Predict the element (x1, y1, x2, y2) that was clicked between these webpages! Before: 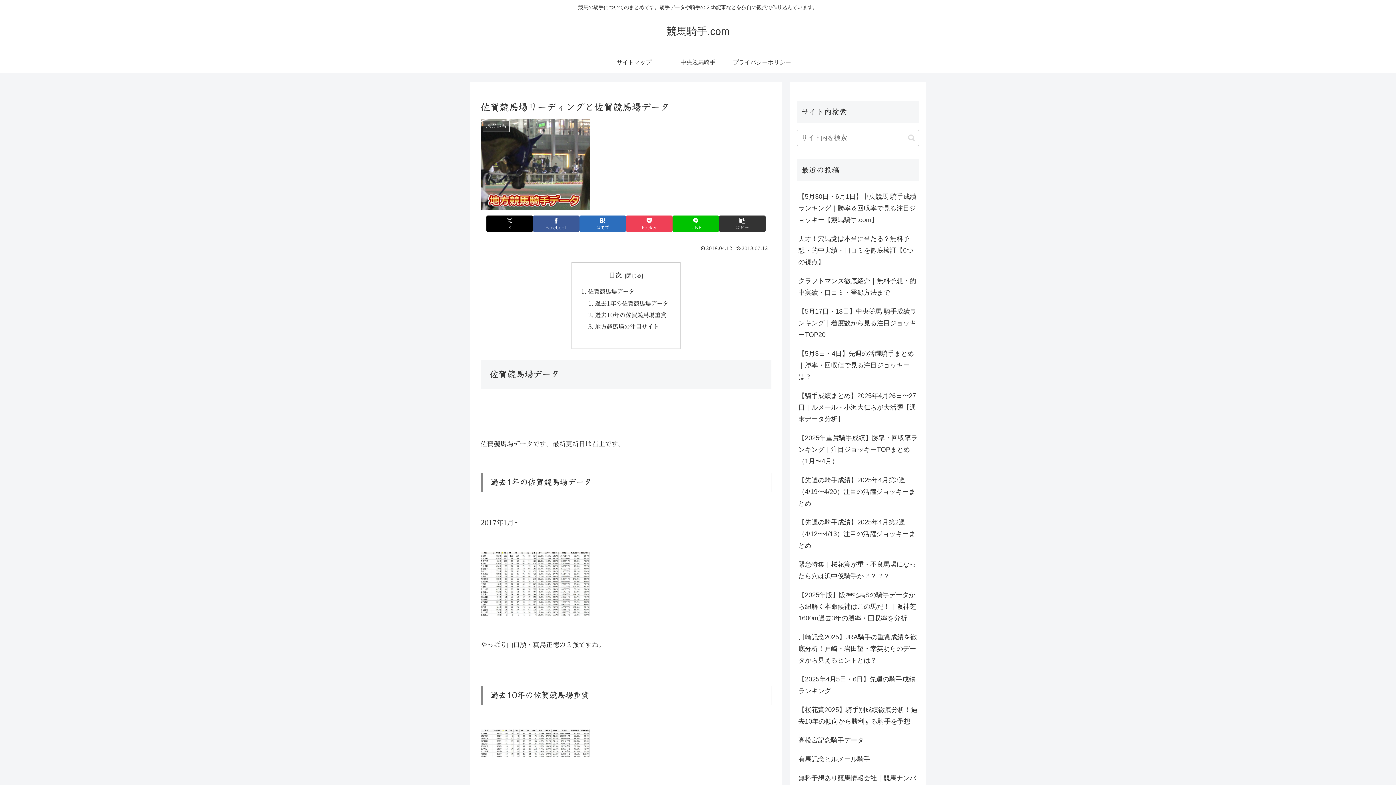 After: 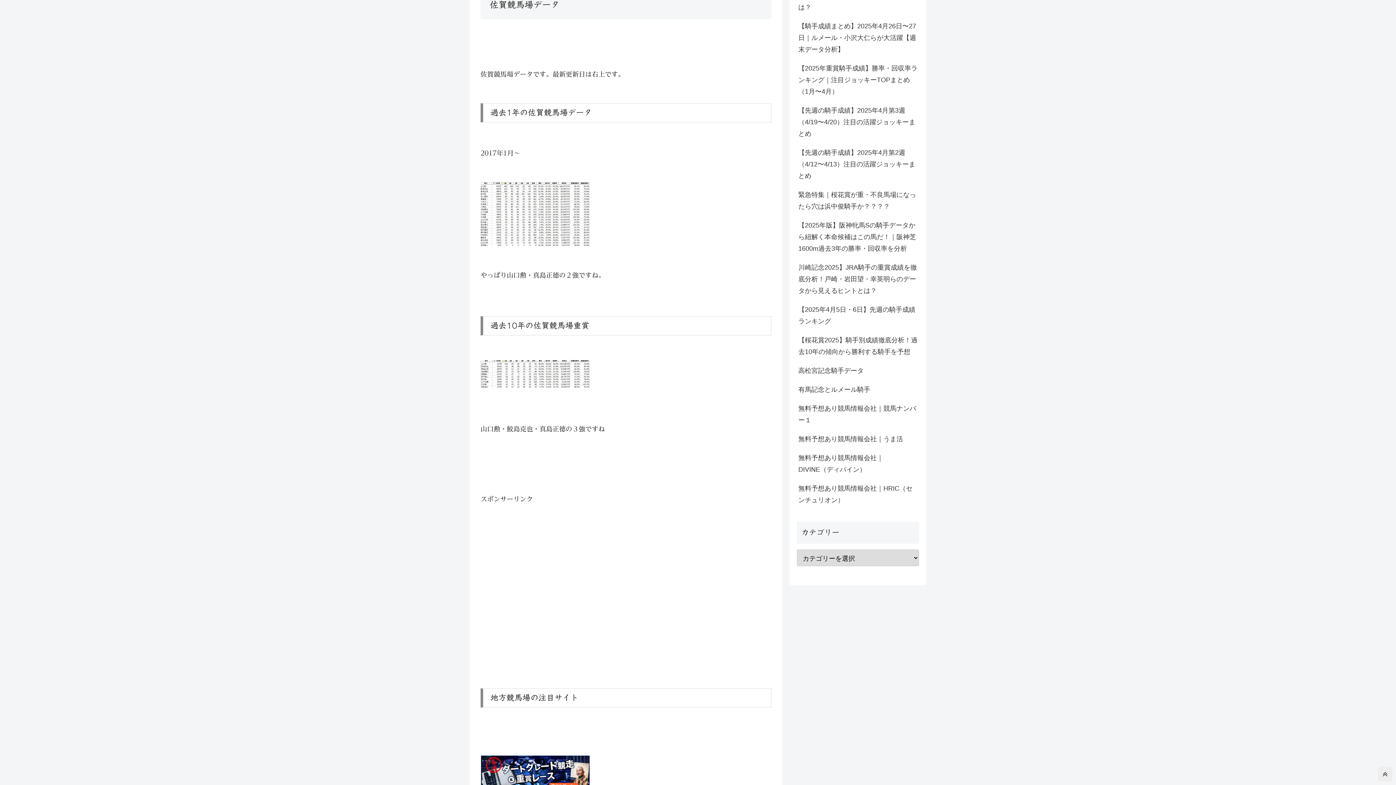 Action: label: 佐賀競馬場データ bbox: (588, 288, 634, 294)